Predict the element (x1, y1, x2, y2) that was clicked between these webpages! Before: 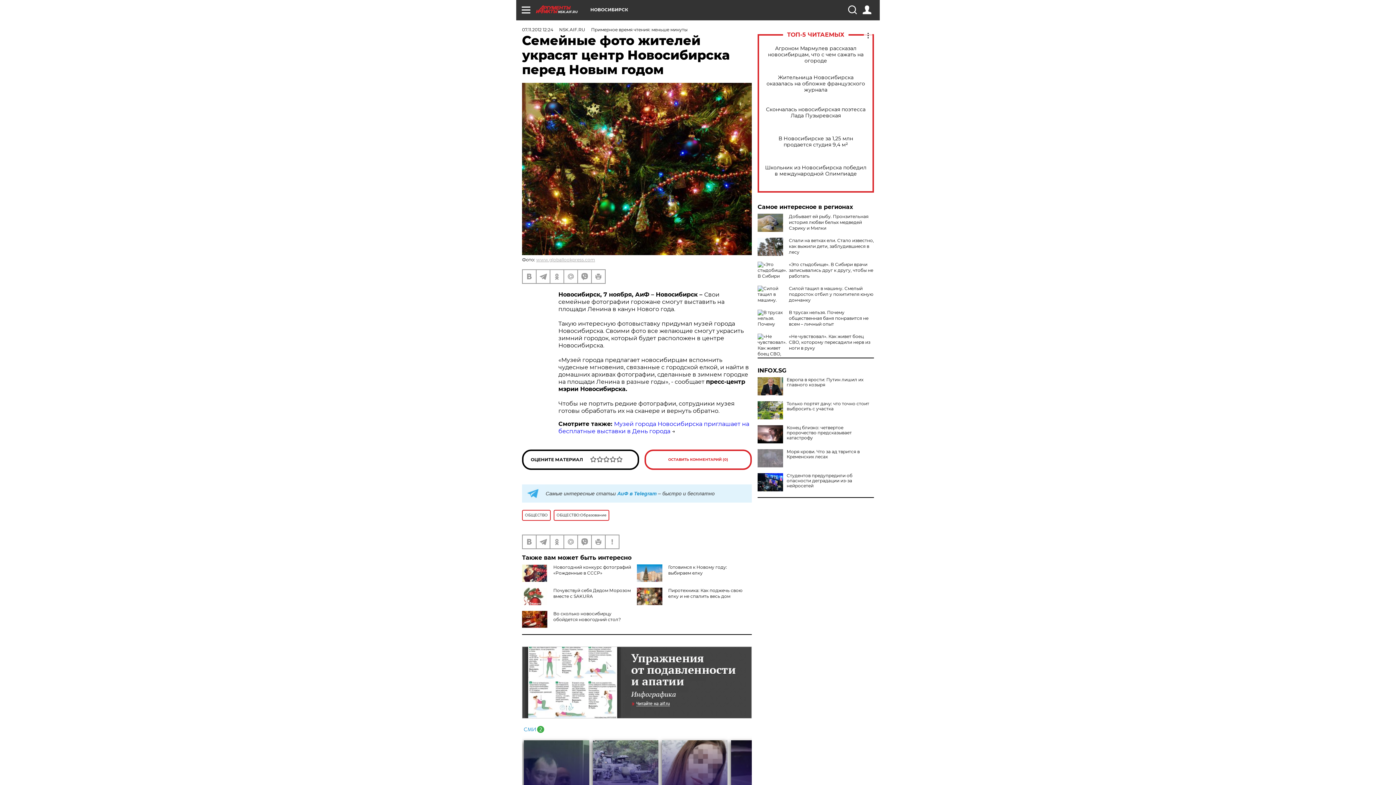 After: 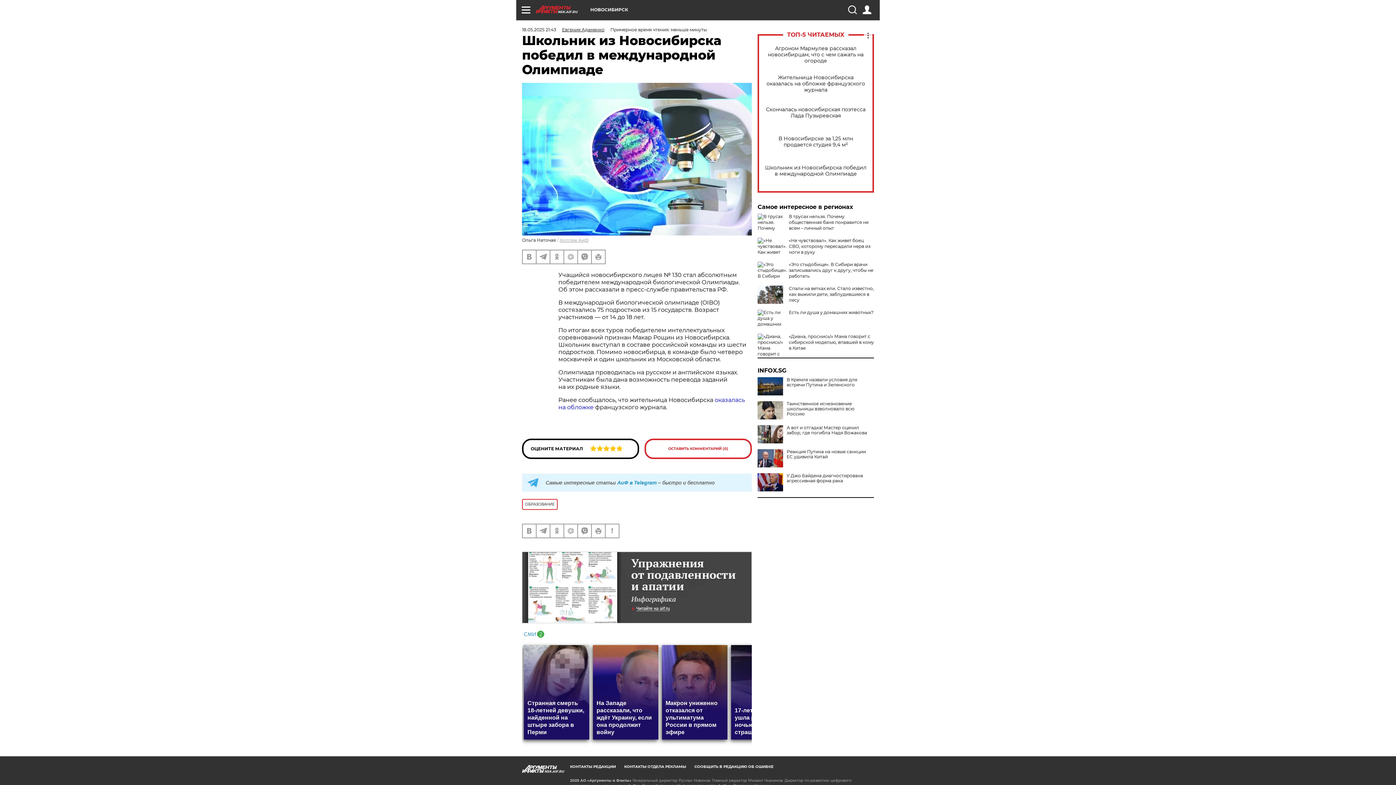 Action: label: Школьник из Новосибирска победил в международной Олимпиаде bbox: (765, 164, 866, 177)